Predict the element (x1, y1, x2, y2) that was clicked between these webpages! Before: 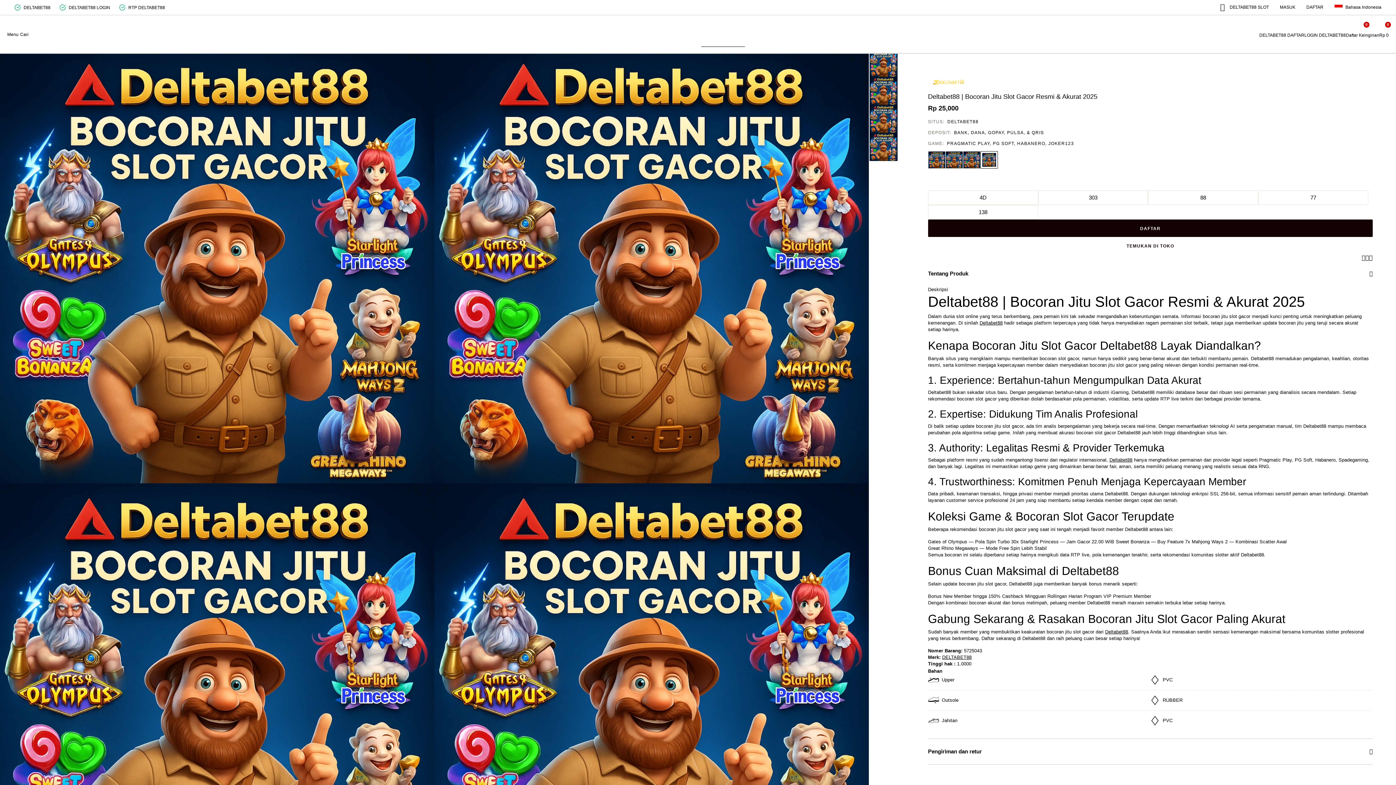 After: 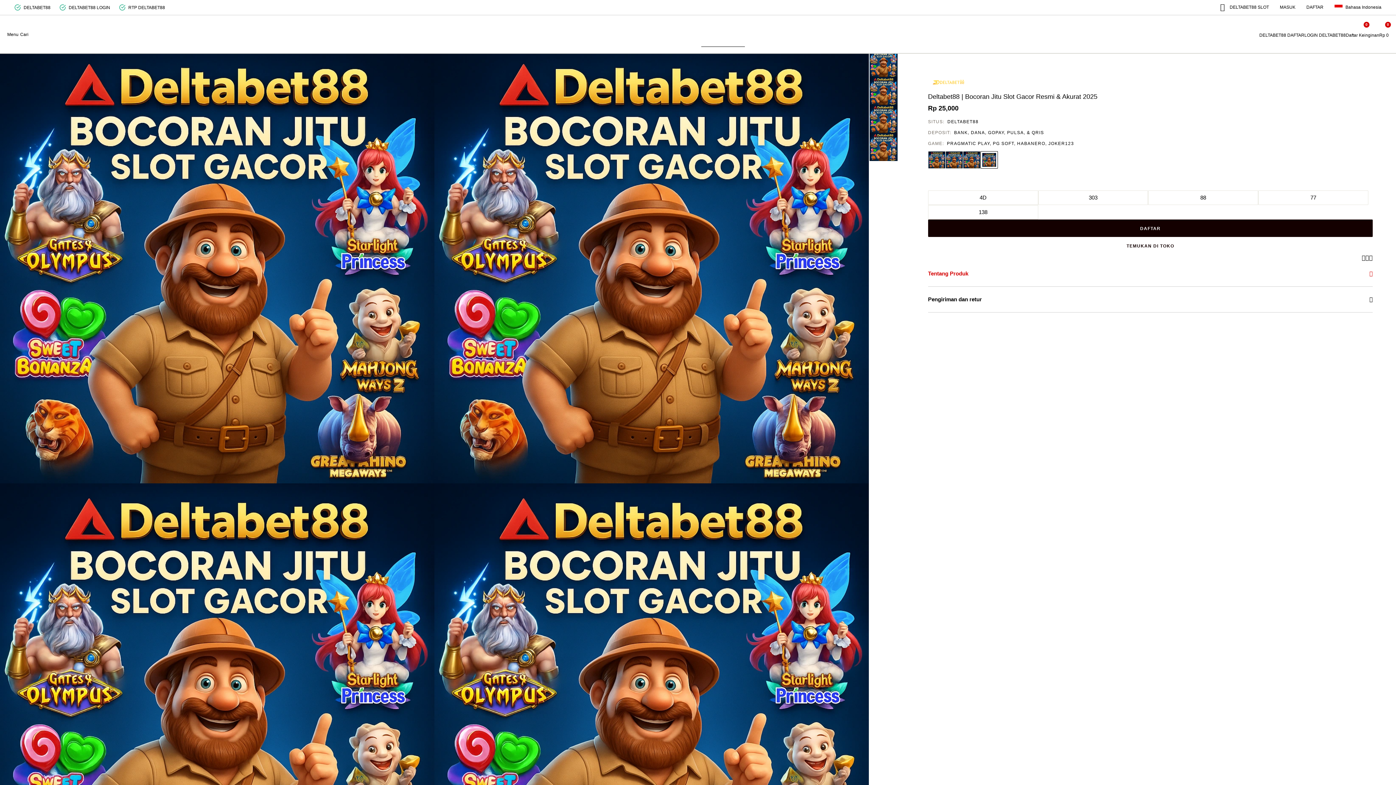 Action: bbox: (928, 261, 1373, 286) label: Tentang Produk